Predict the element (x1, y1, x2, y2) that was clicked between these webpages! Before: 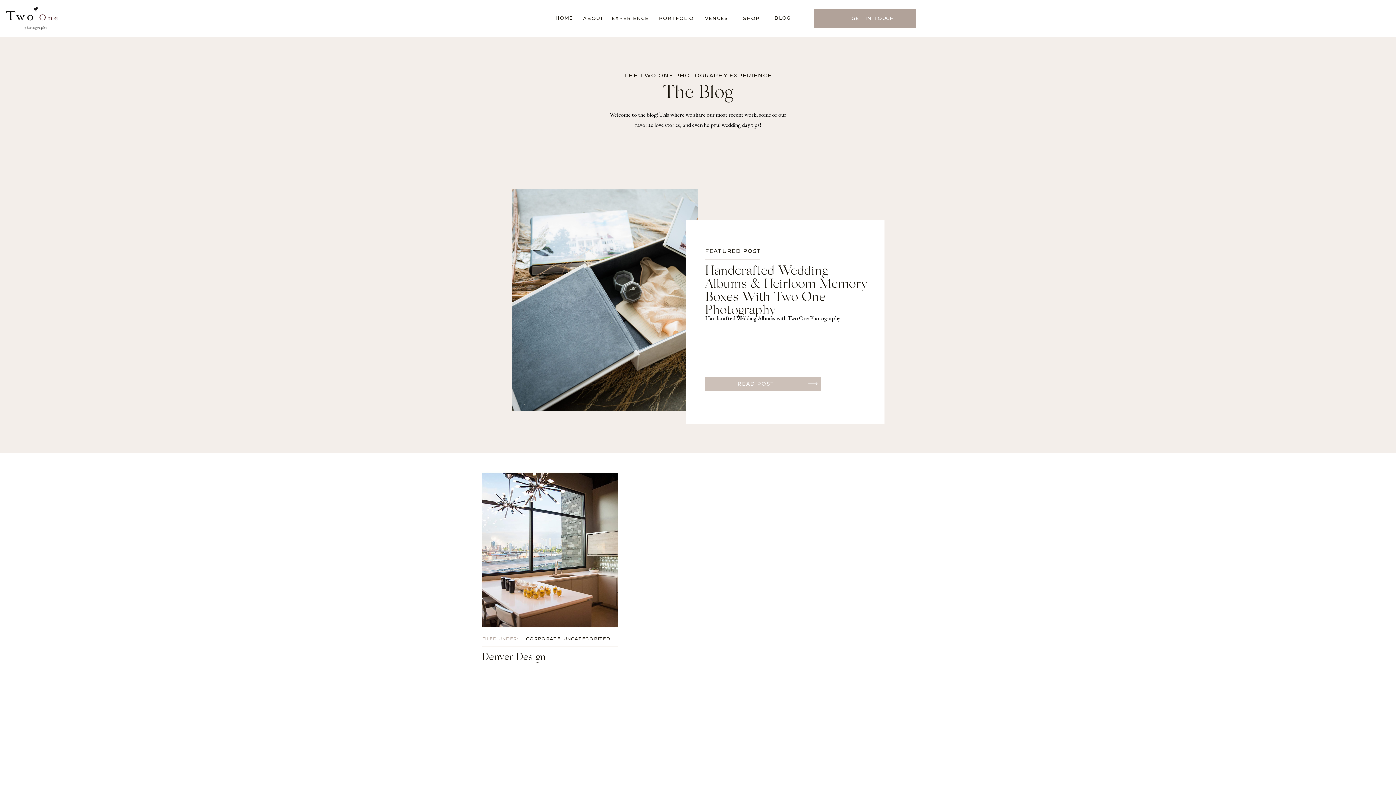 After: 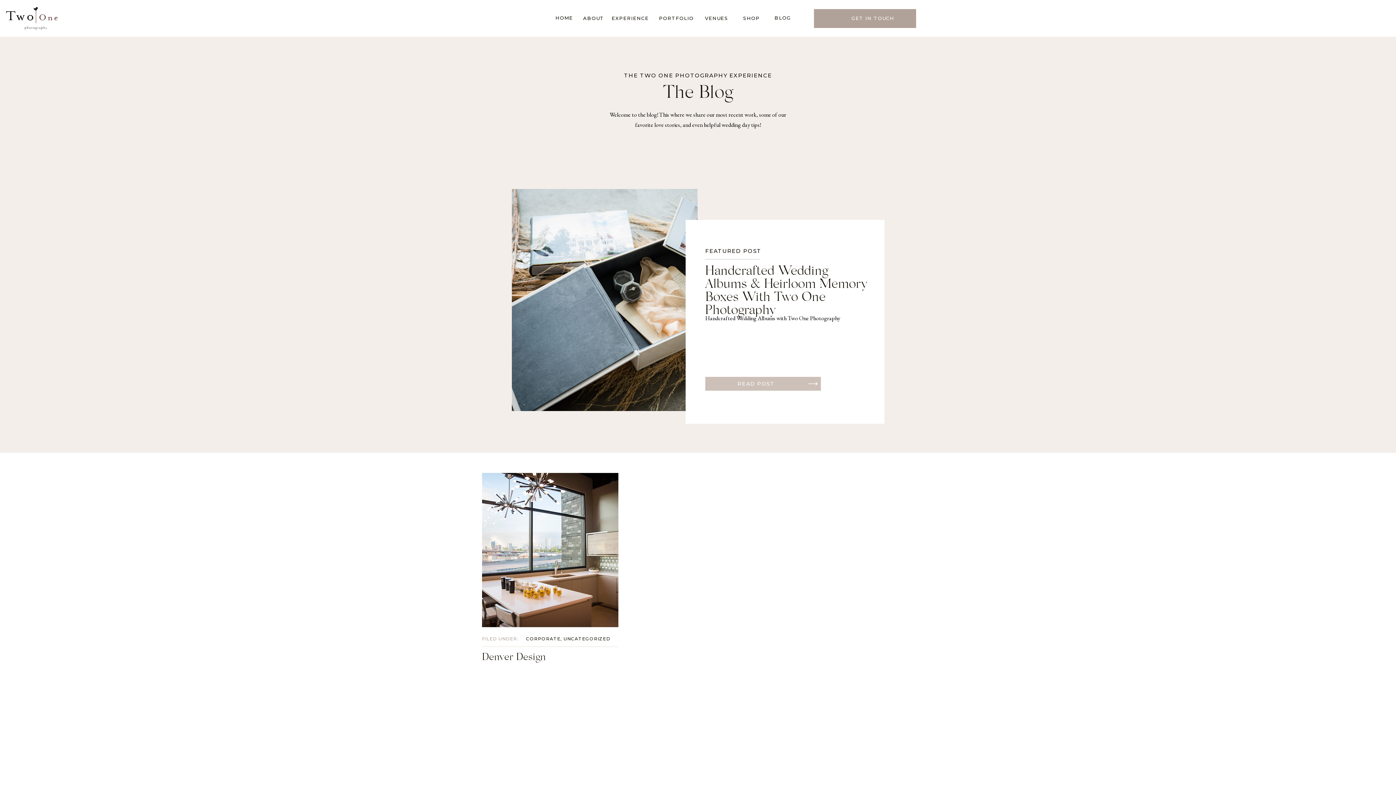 Action: label: BLOG bbox: (773, 13, 792, 23)